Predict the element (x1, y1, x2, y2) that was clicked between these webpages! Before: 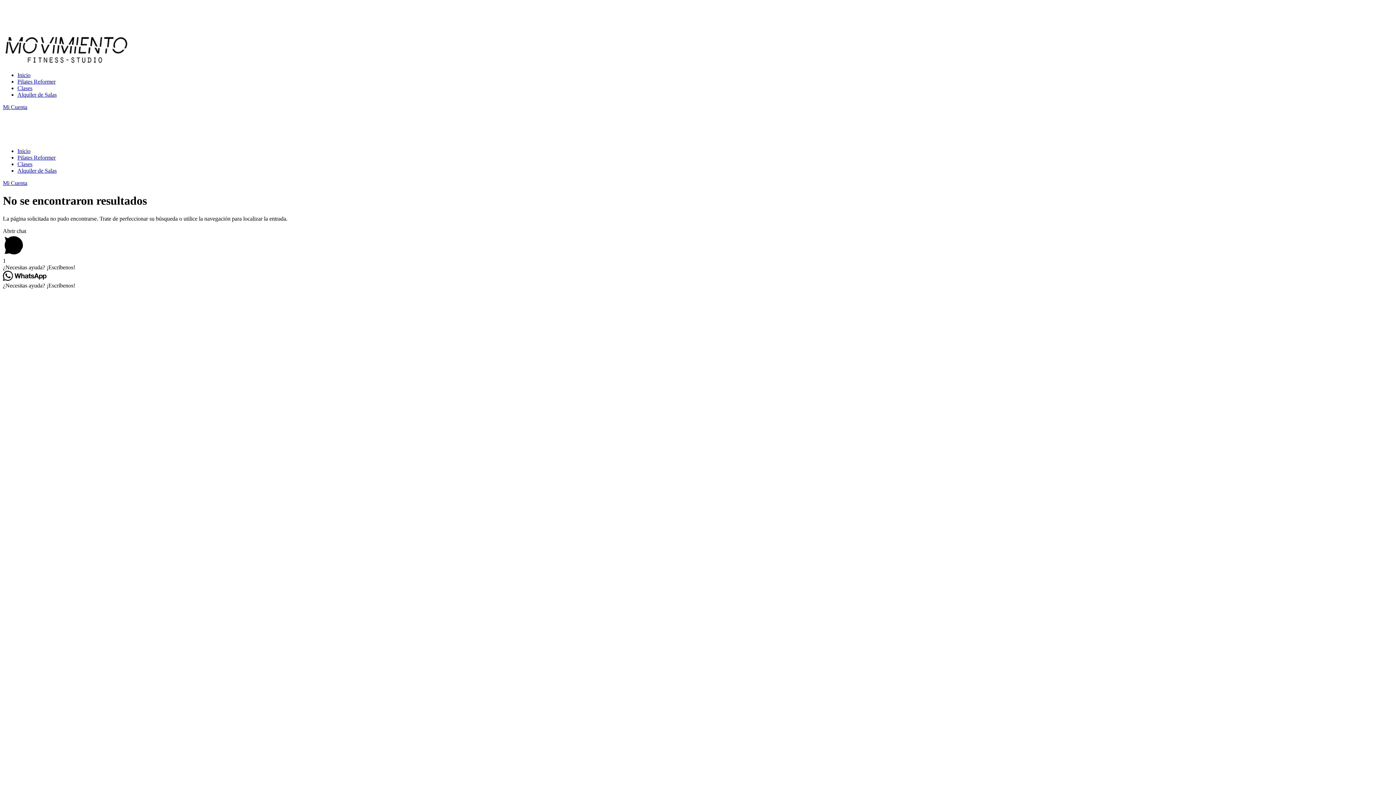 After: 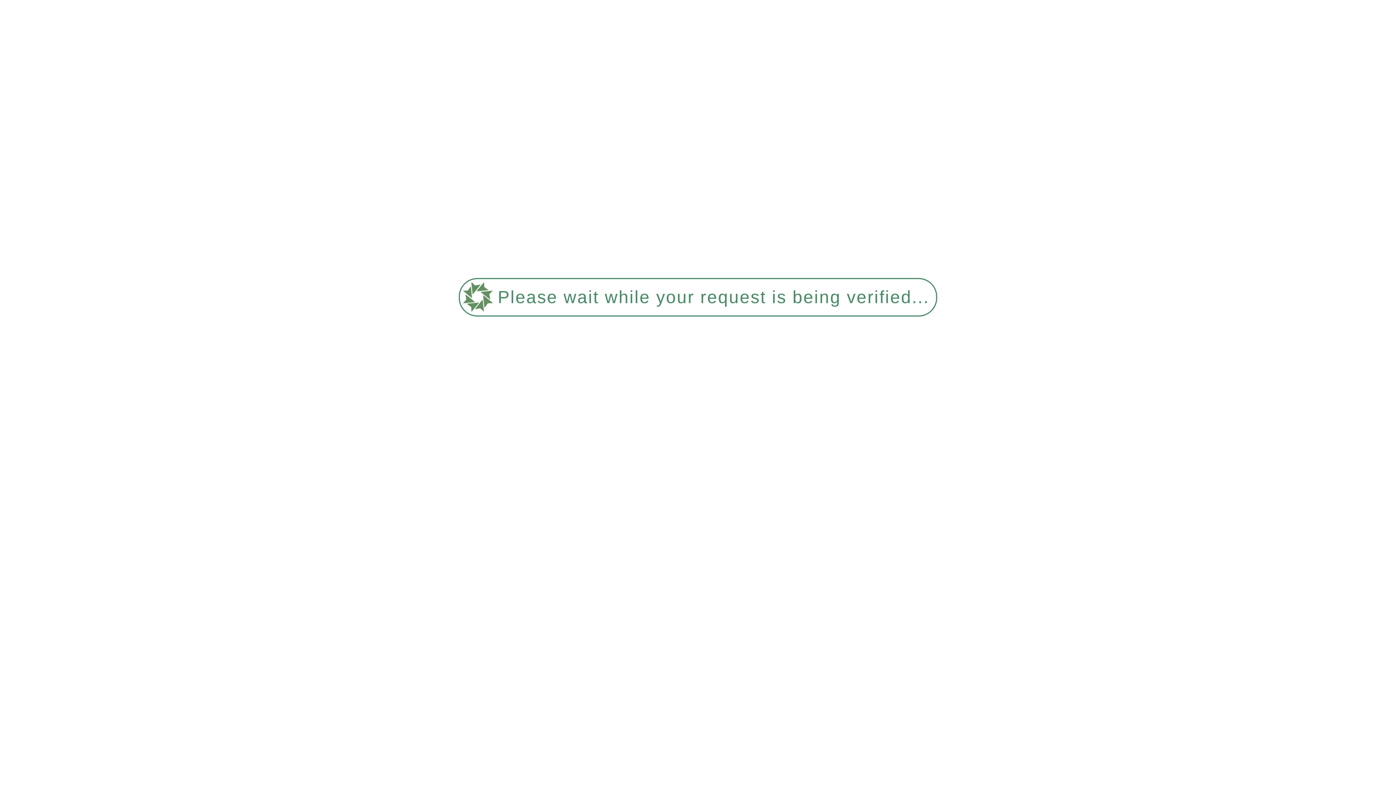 Action: bbox: (17, 72, 30, 78) label: Inicio